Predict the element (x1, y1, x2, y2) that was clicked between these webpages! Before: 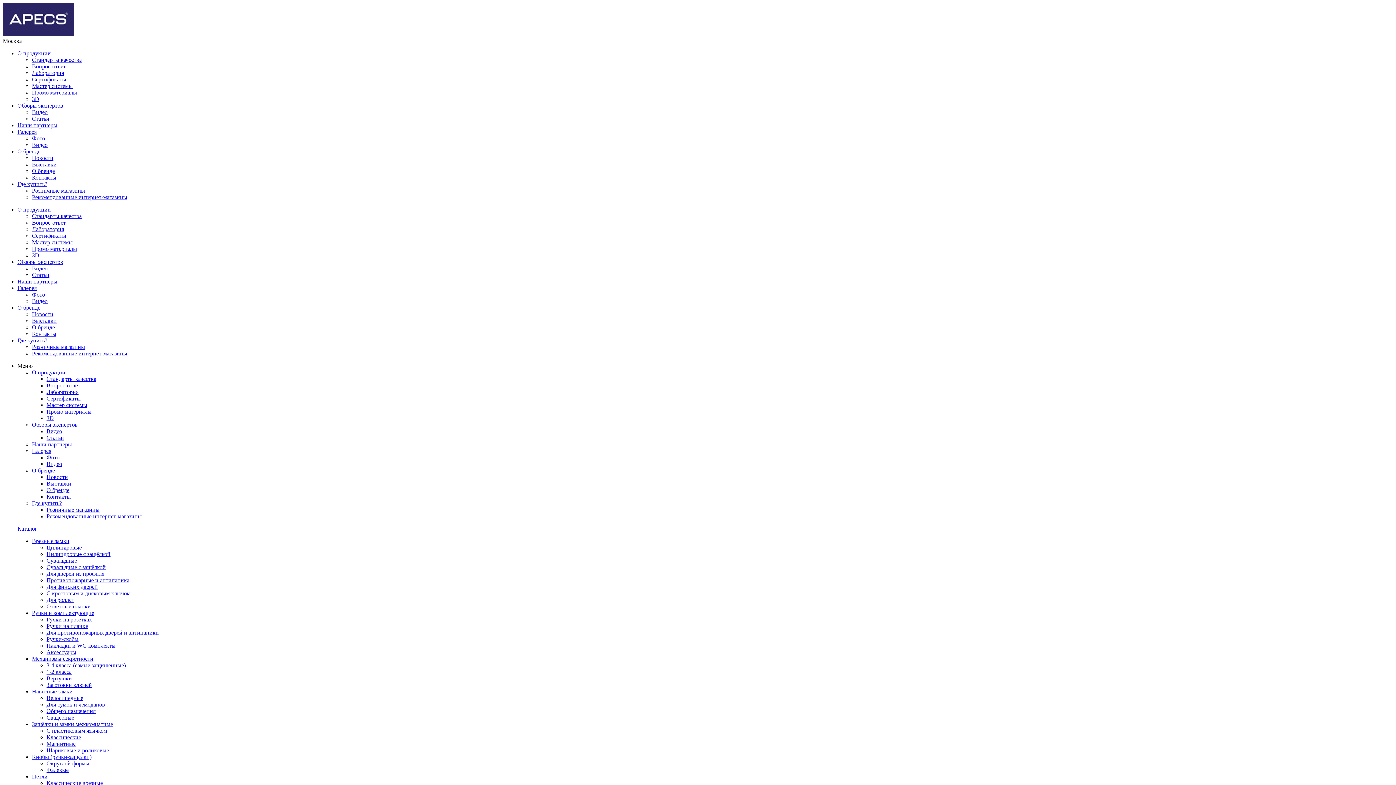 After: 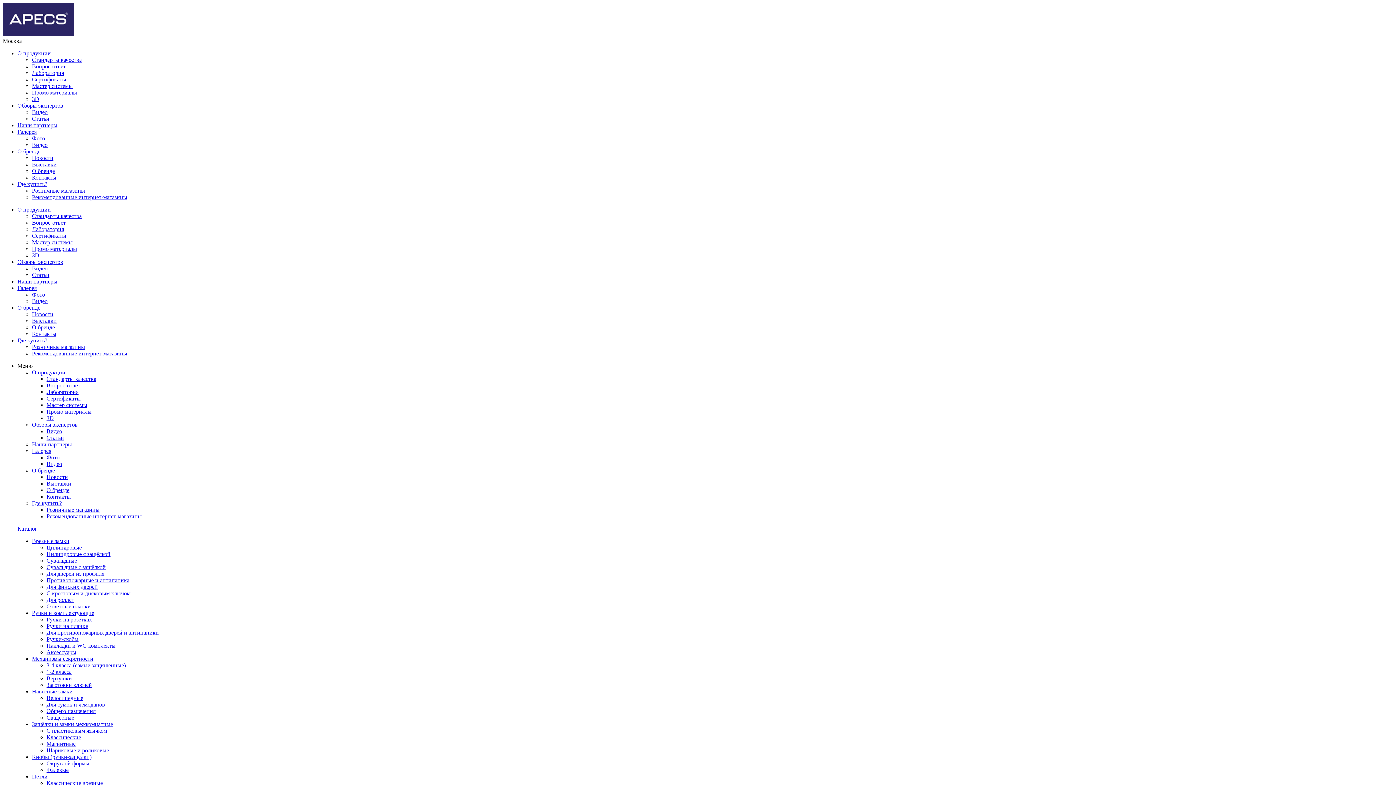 Action: bbox: (32, 317, 56, 324) label: Выставки